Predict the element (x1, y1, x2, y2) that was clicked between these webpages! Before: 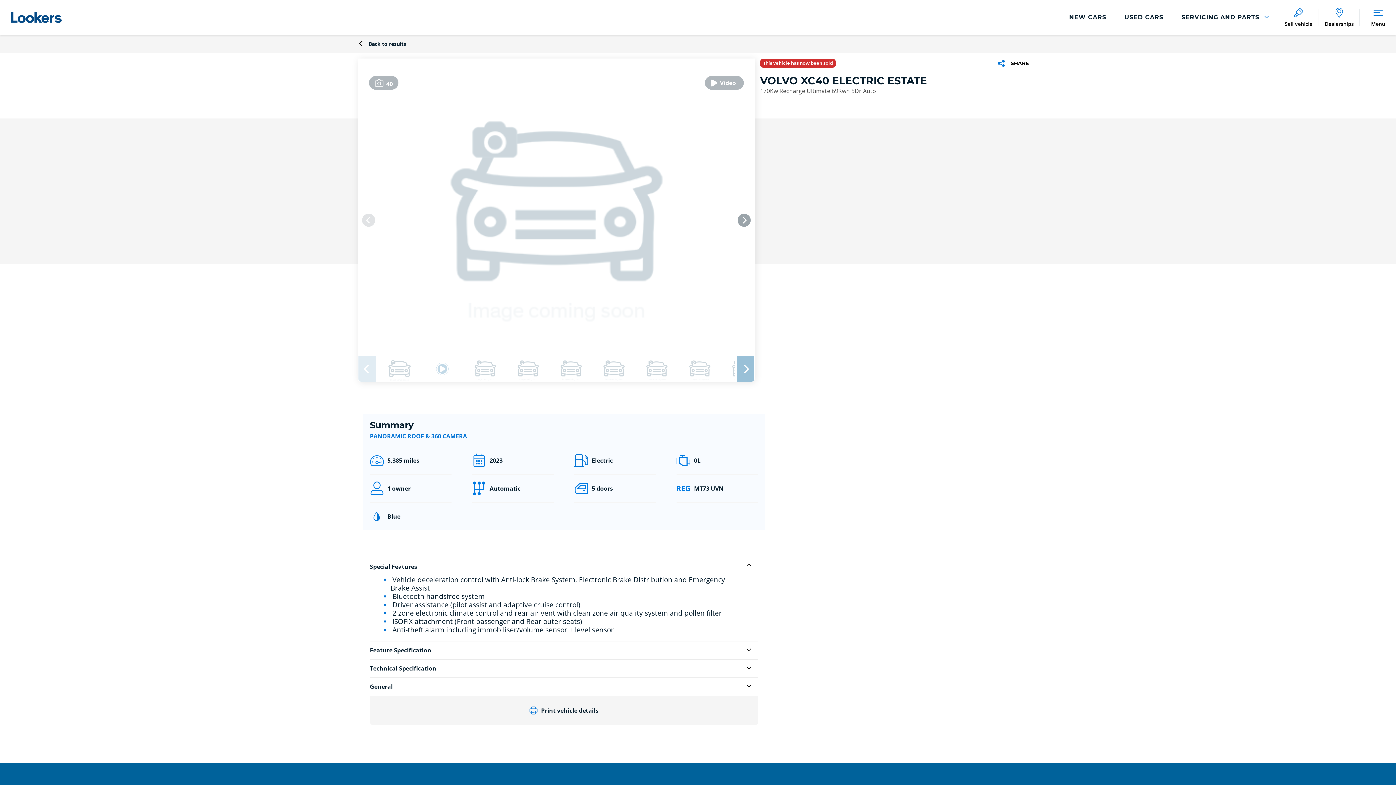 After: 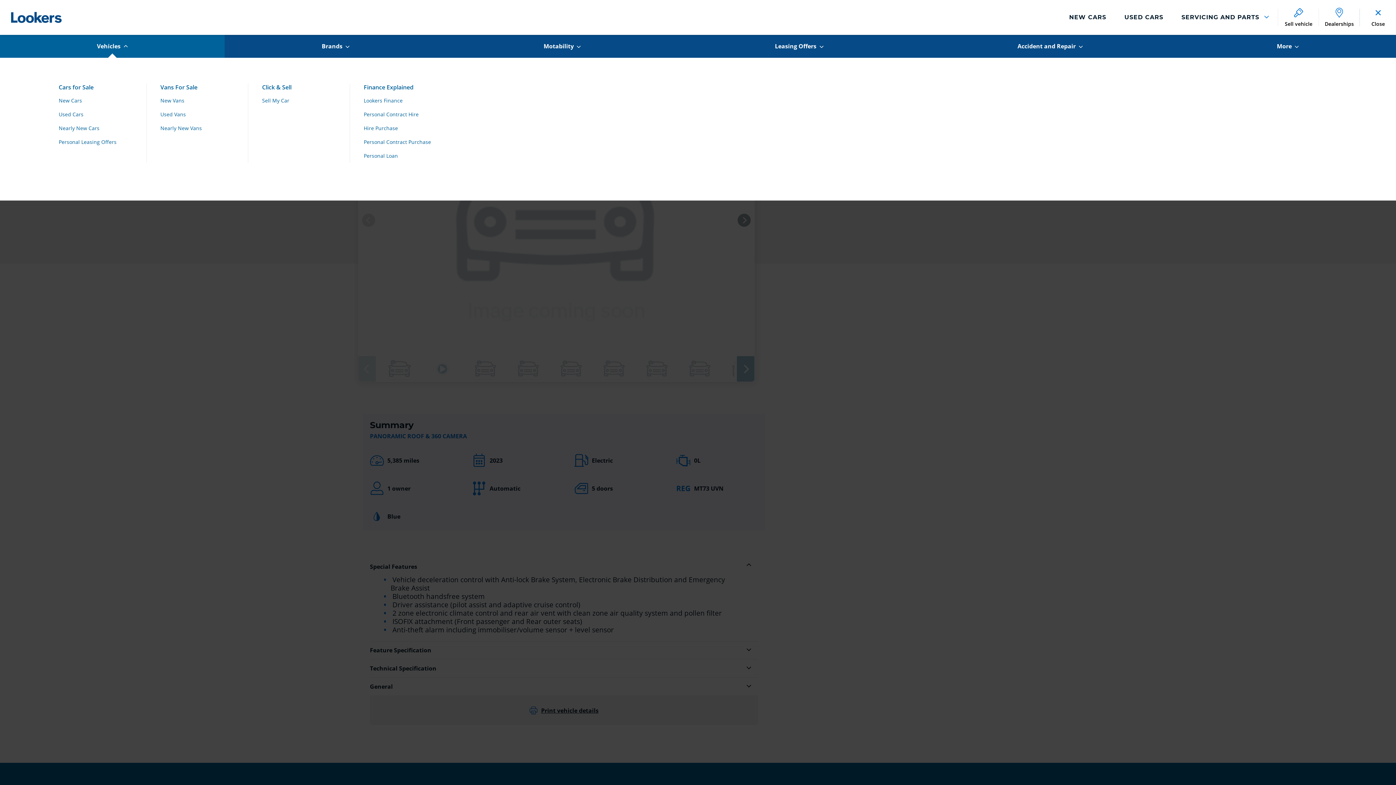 Action: bbox: (1360, 0, 1396, 34) label: Menu